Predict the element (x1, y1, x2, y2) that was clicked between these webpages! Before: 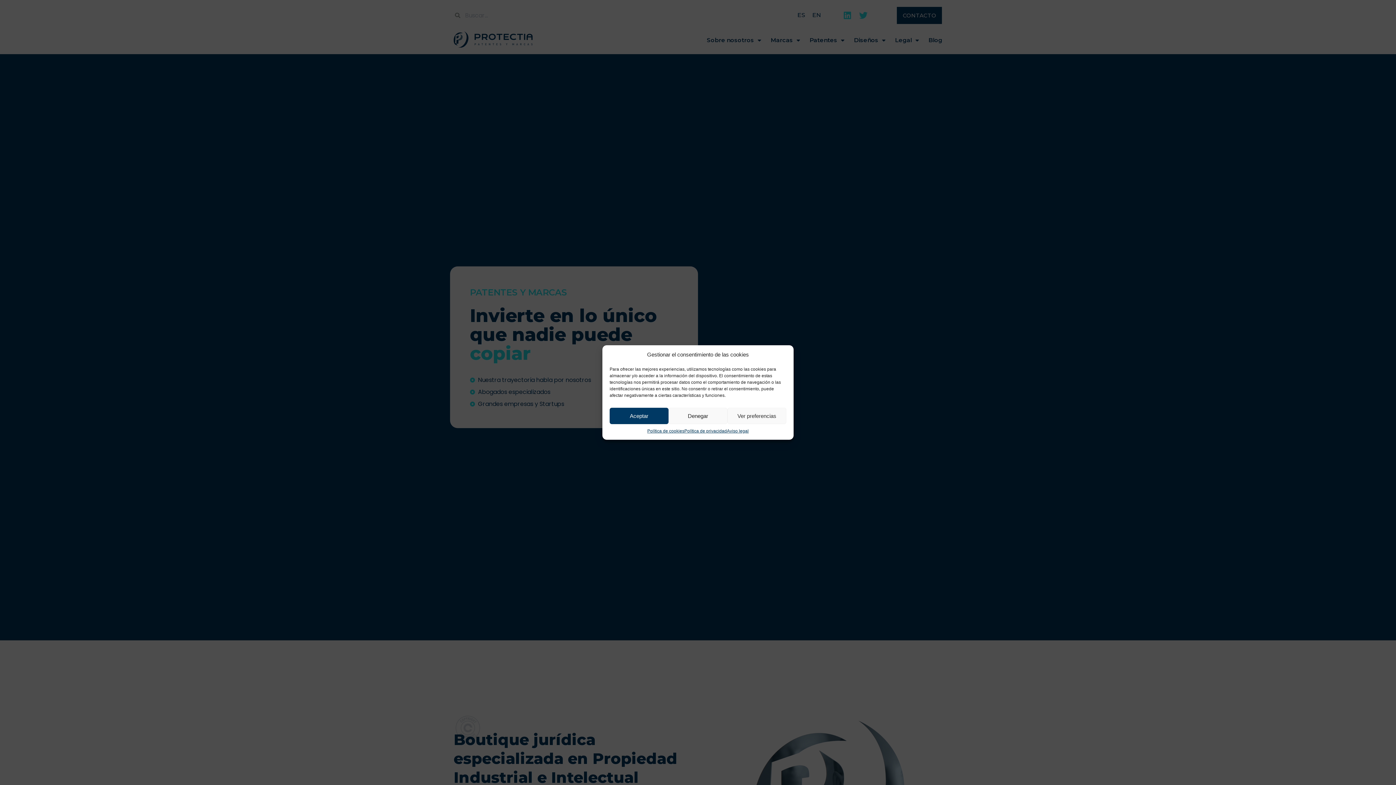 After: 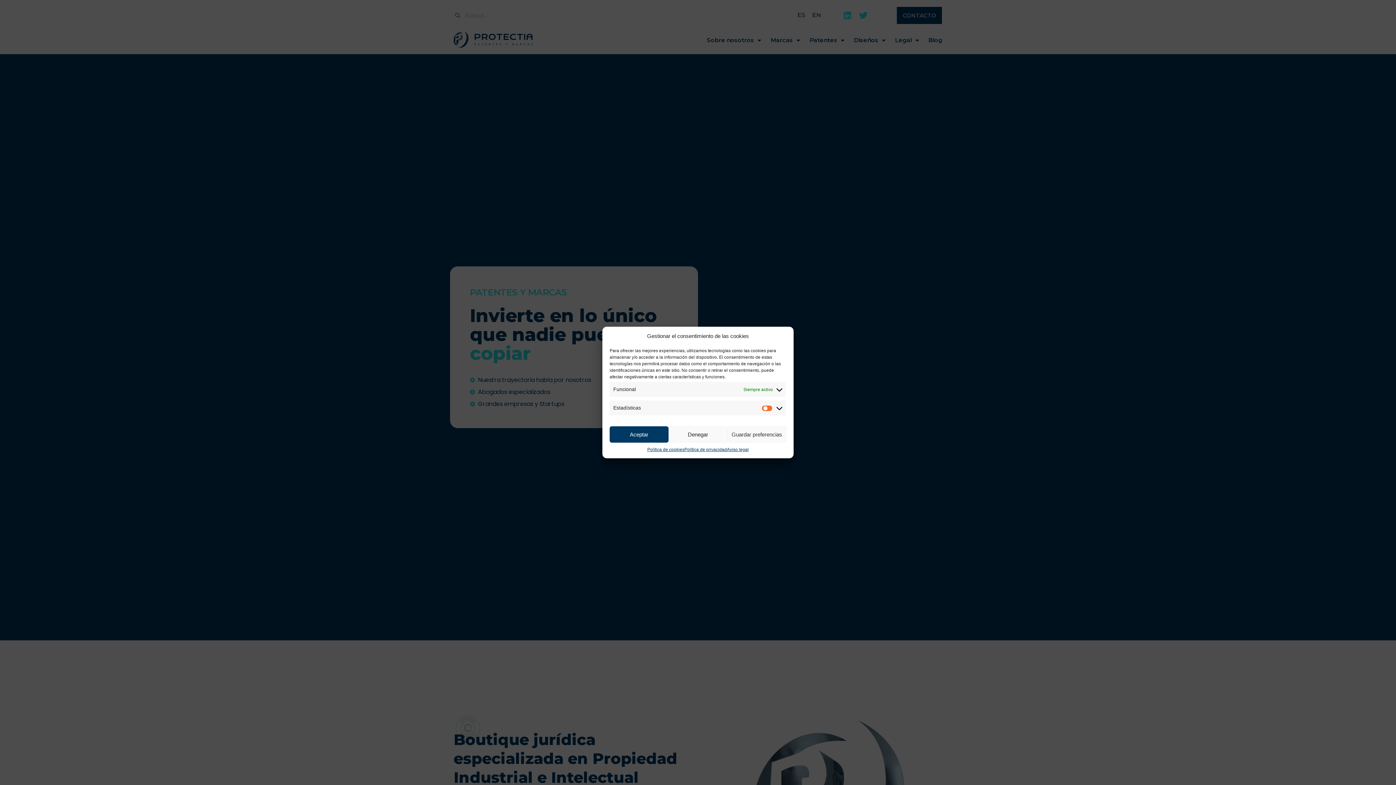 Action: bbox: (727, 408, 786, 424) label: Ver preferencias